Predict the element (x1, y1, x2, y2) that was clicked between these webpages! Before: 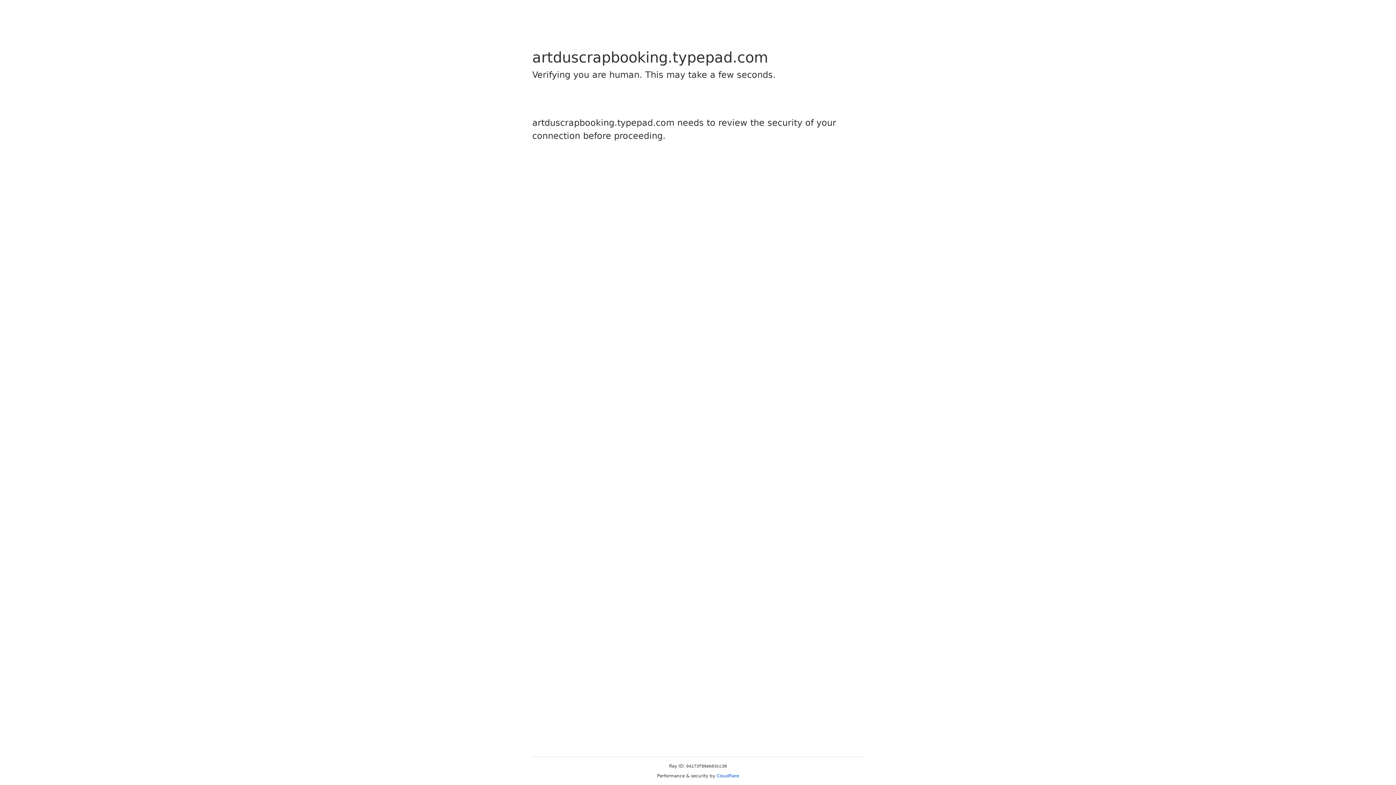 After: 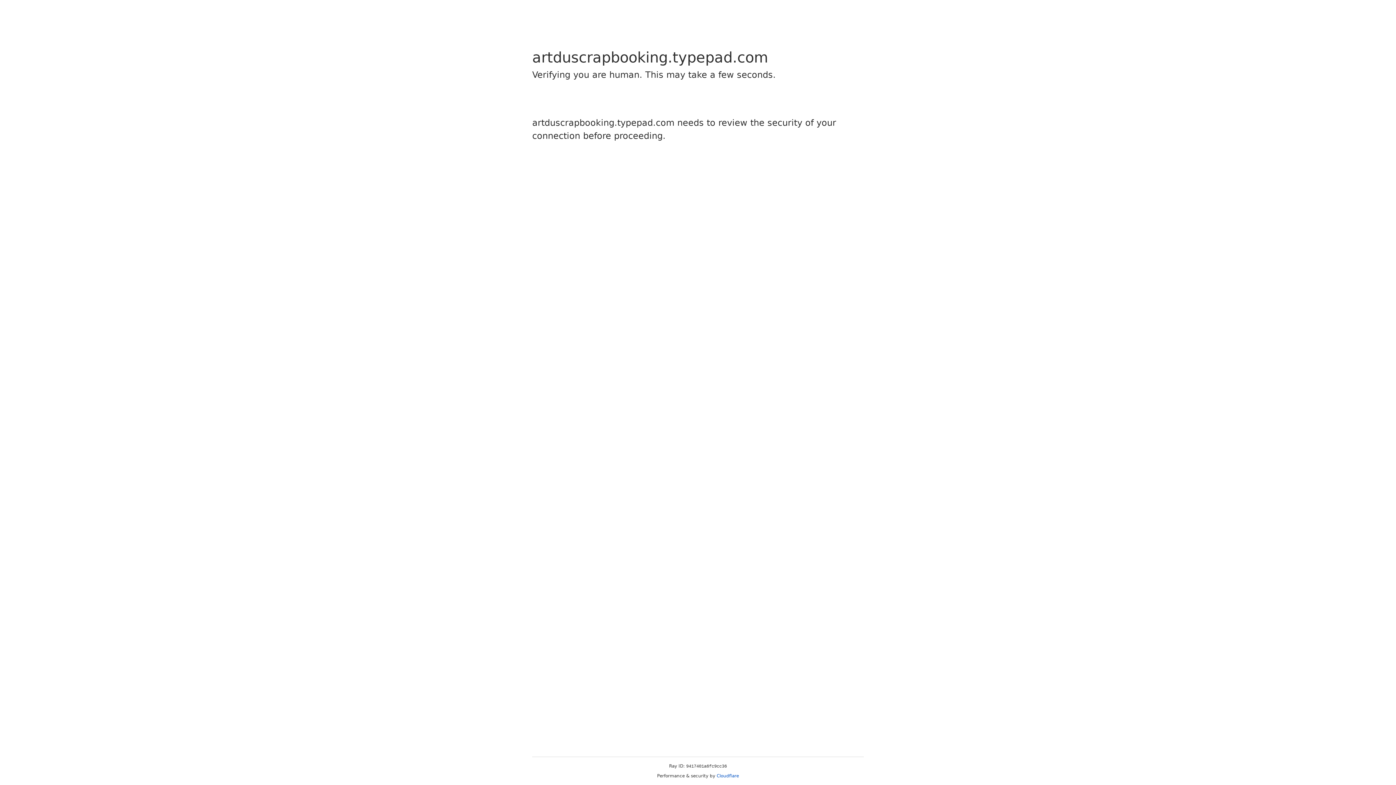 Action: label: Cloudflare bbox: (716, 773, 739, 778)